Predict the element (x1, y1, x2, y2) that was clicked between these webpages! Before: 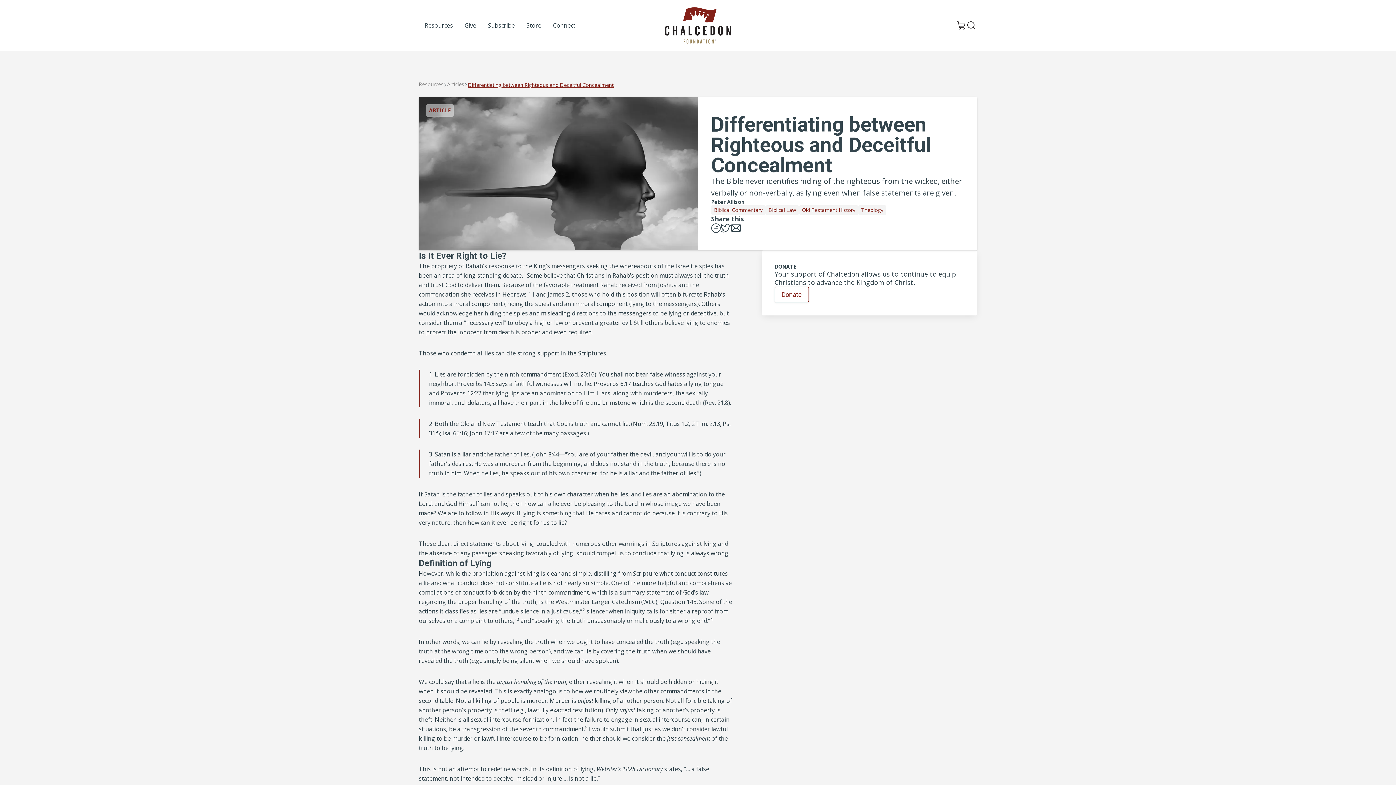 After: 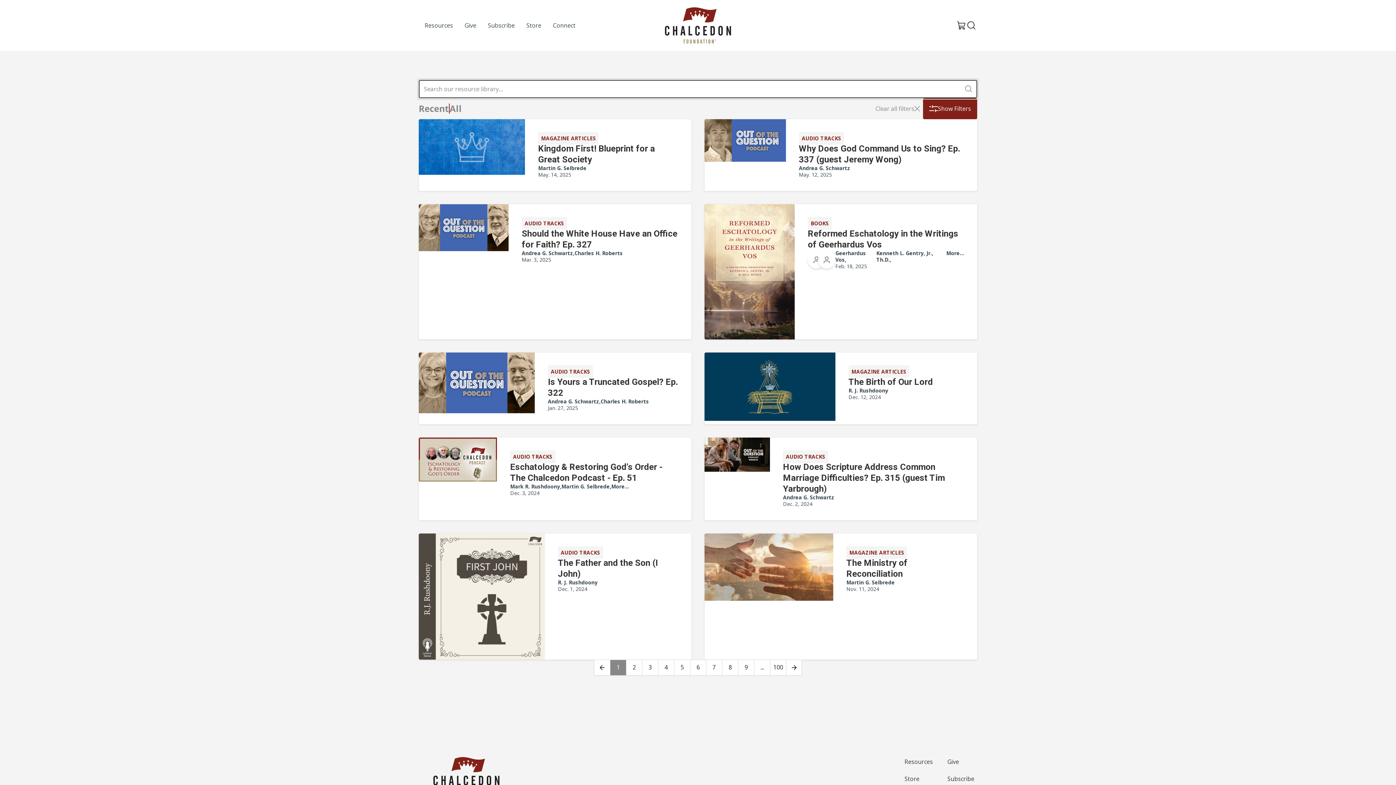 Action: bbox: (858, 205, 886, 214) label: Theology